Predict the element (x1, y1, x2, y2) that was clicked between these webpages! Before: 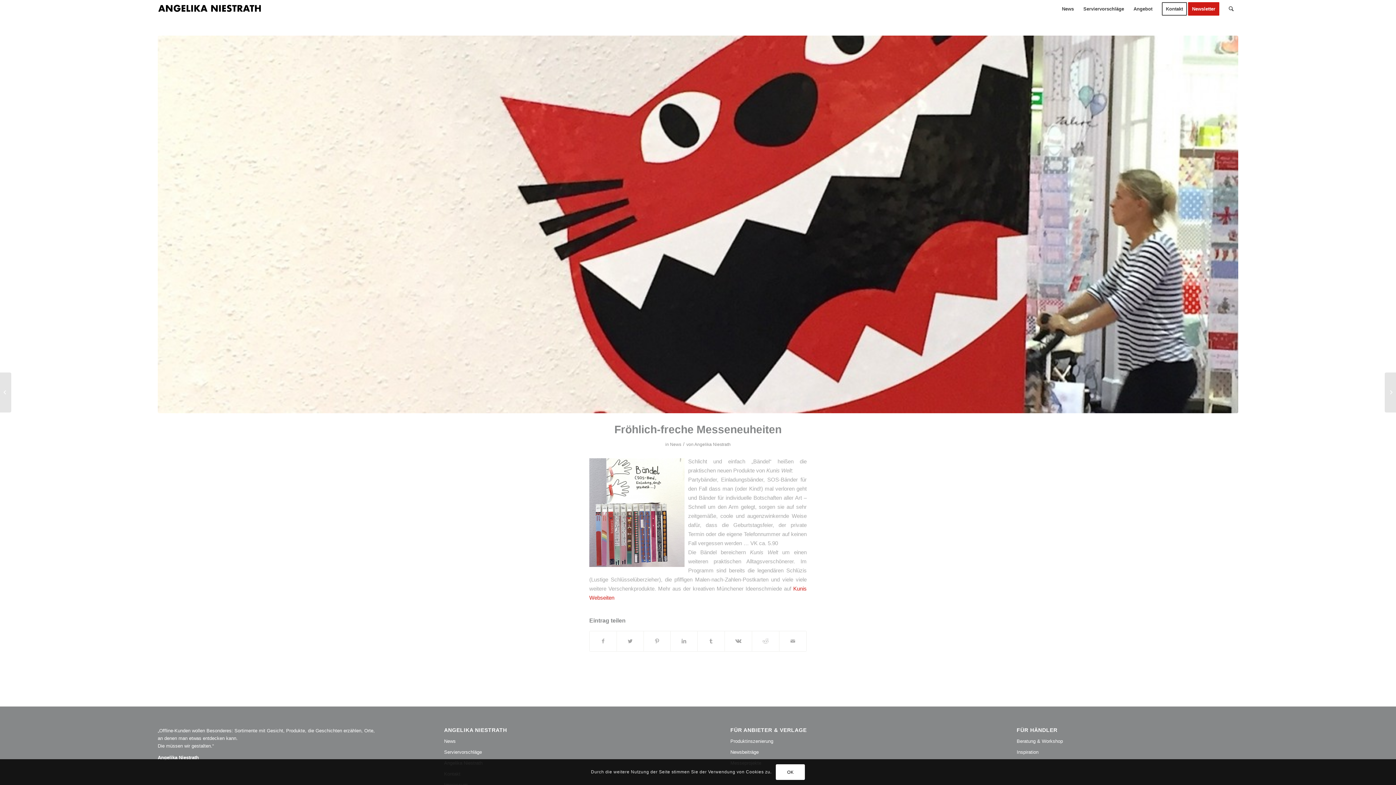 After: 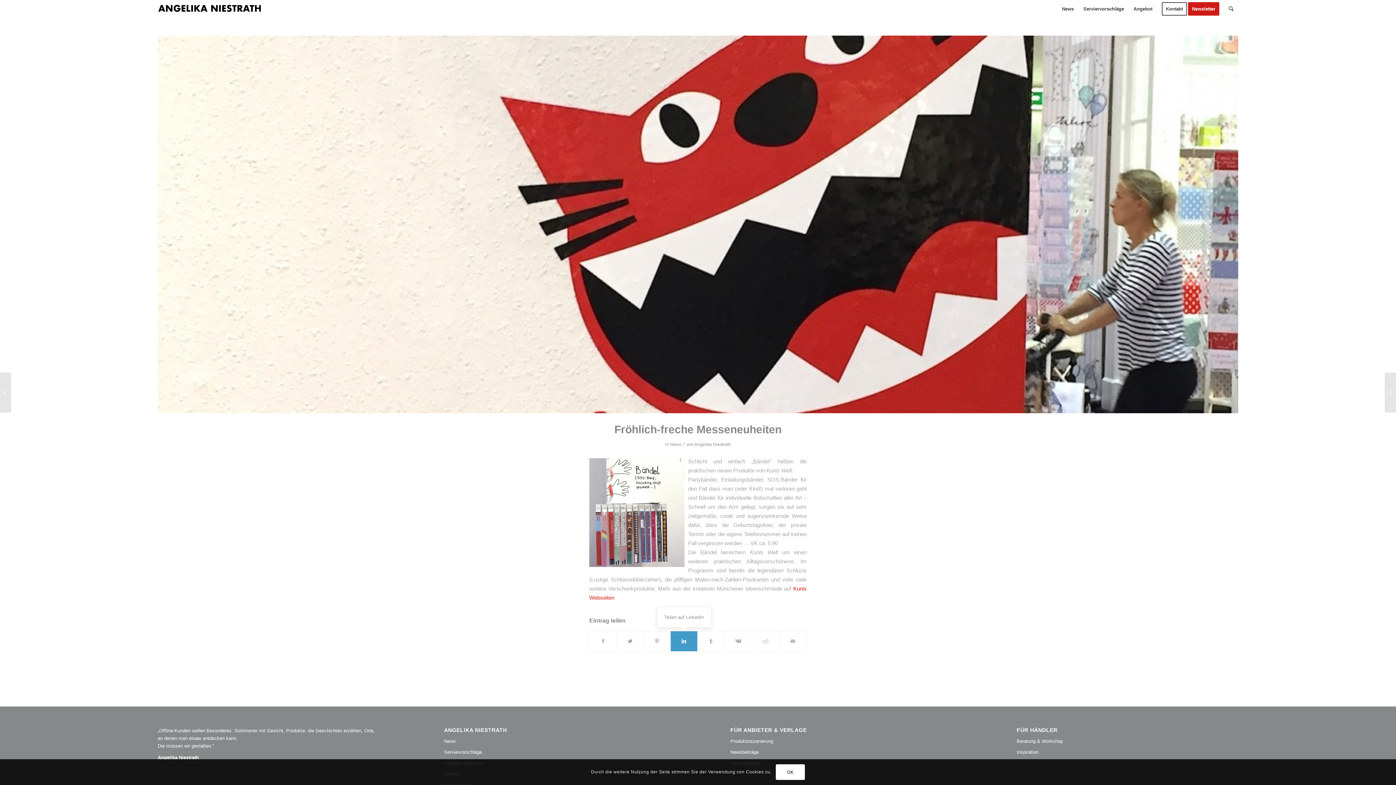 Action: bbox: (670, 631, 697, 651) label: Teilen auf LinkedIn